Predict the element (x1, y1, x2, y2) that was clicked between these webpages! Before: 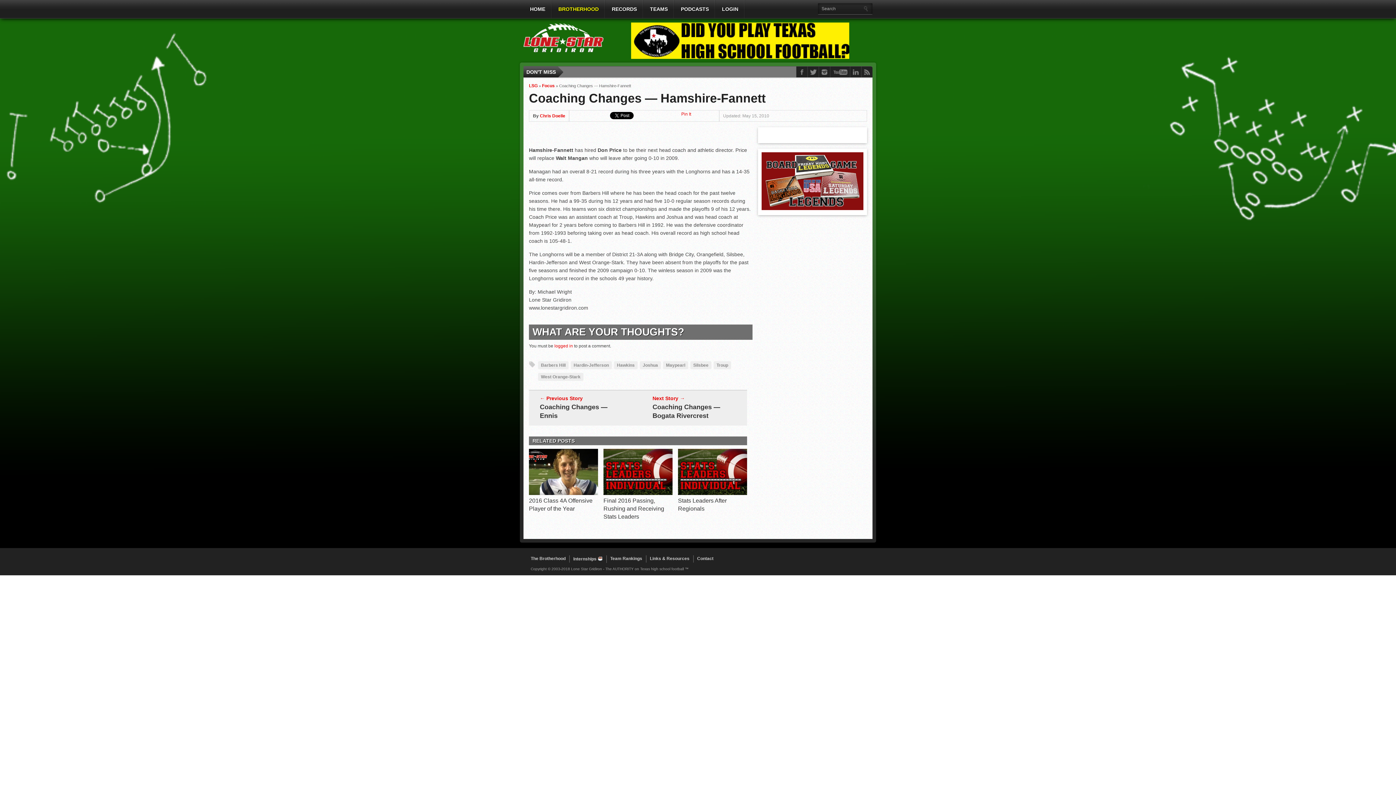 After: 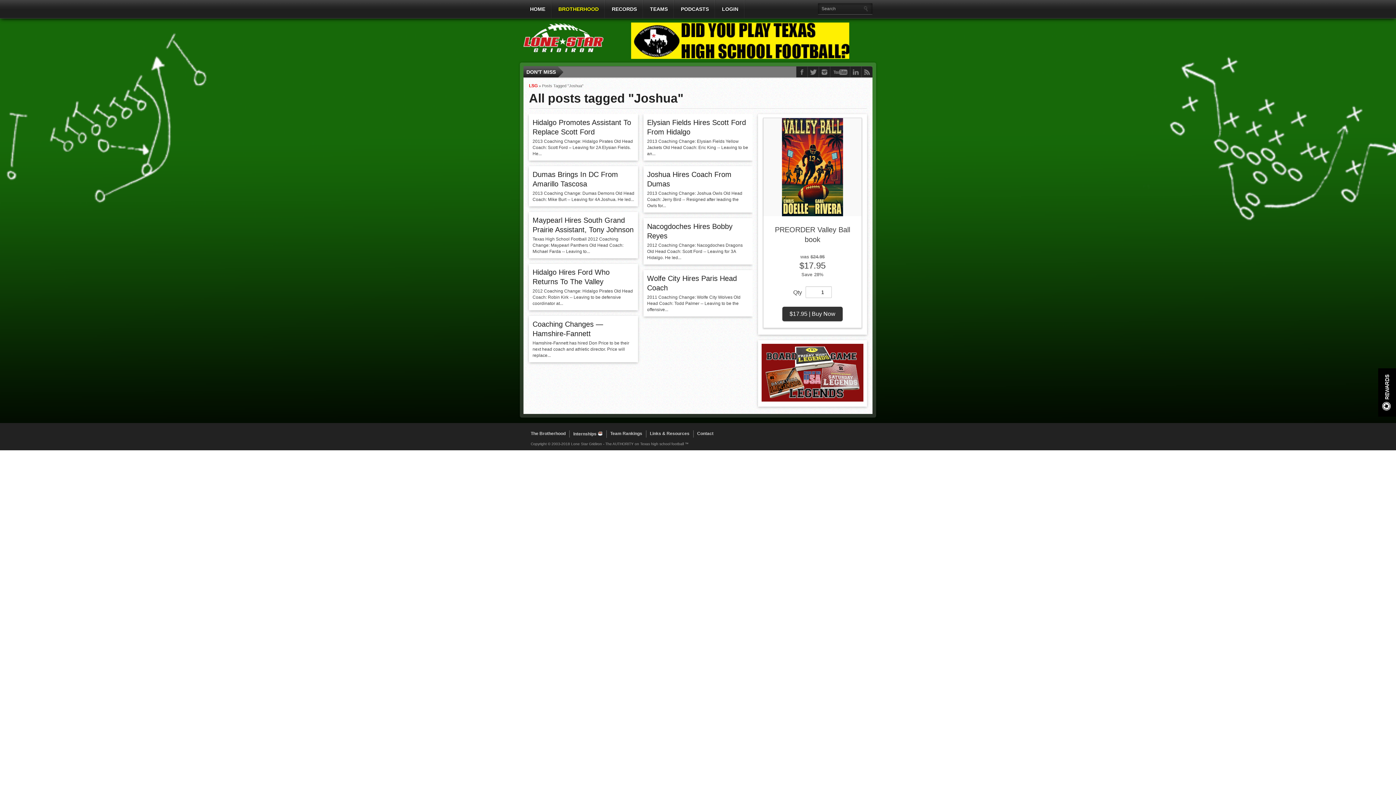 Action: label: Joshua bbox: (640, 361, 661, 369)